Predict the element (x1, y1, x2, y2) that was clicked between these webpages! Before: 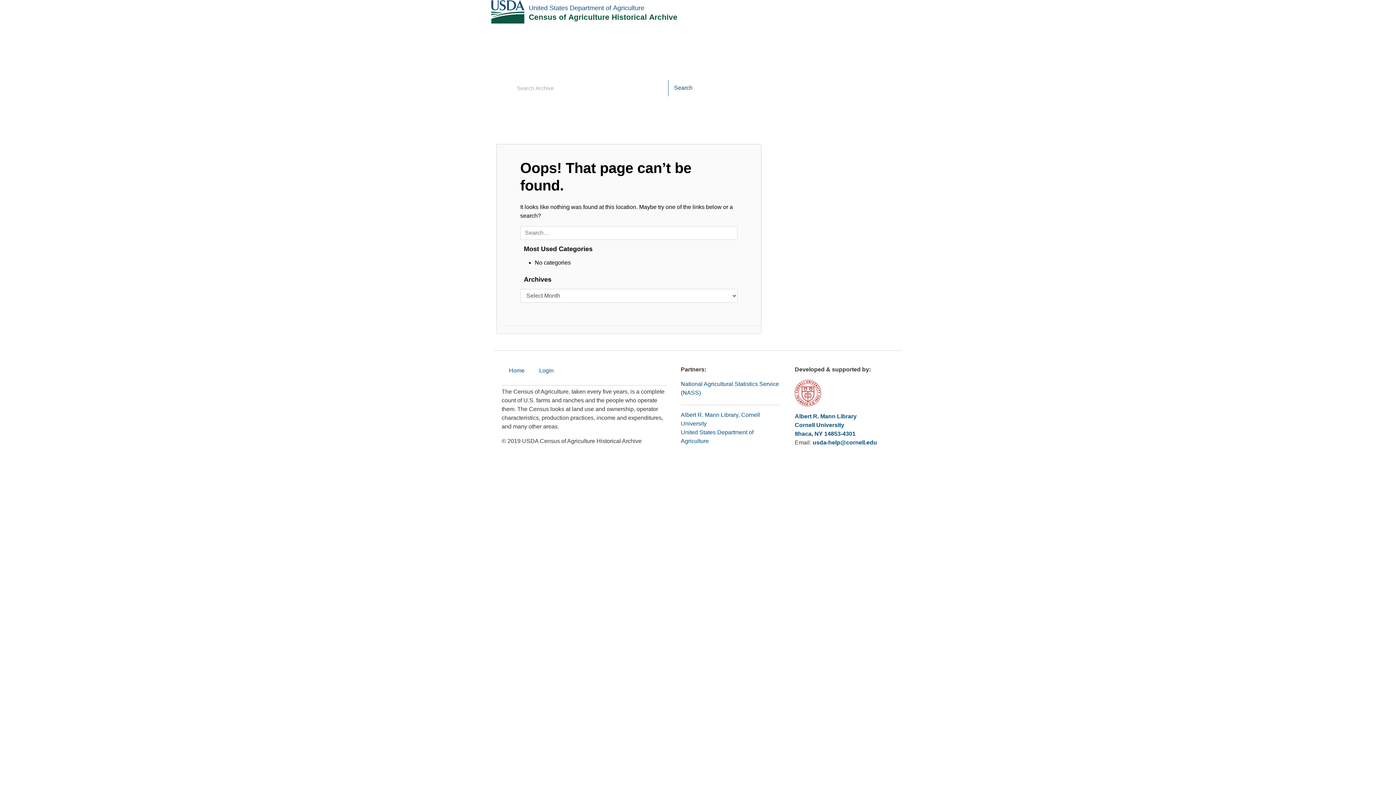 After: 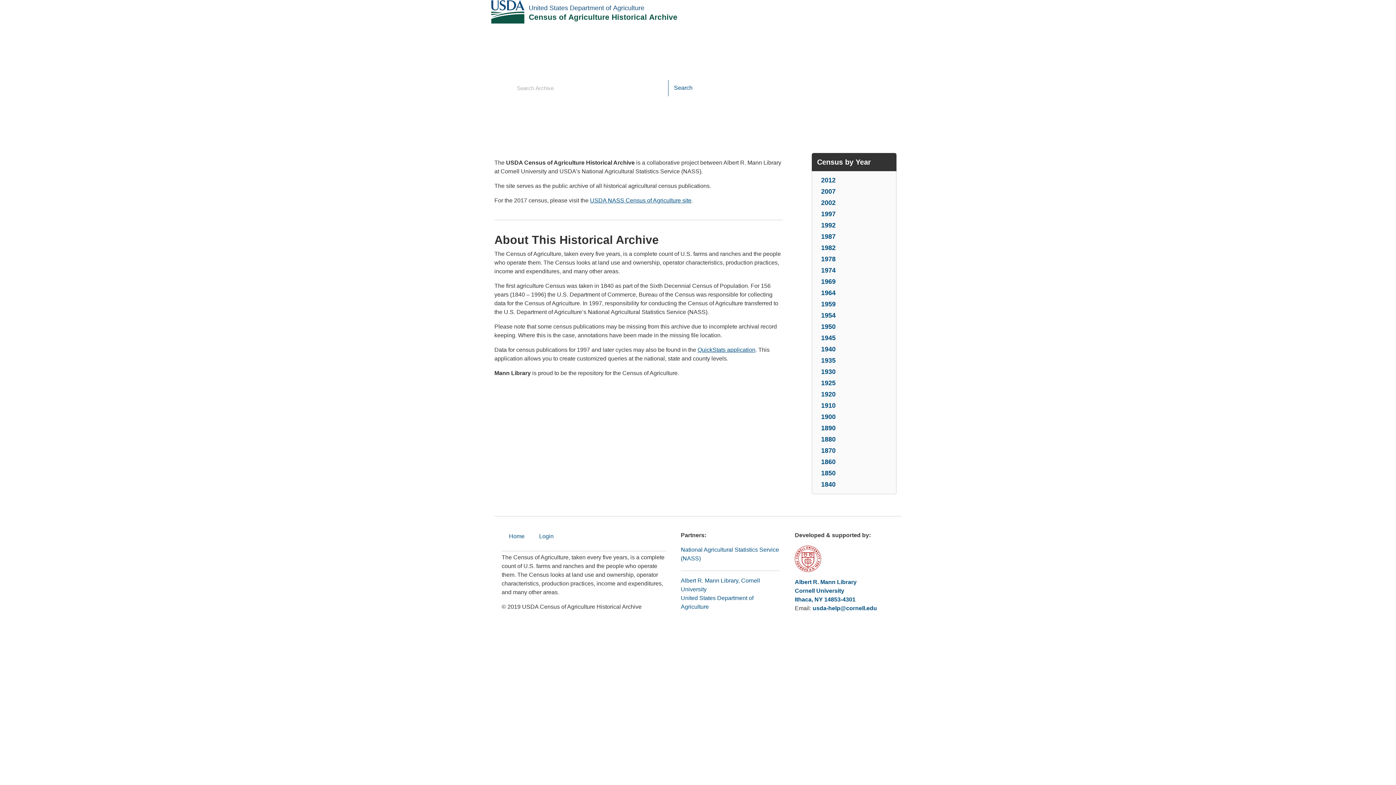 Action: bbox: (501, 365, 532, 376) label: Home